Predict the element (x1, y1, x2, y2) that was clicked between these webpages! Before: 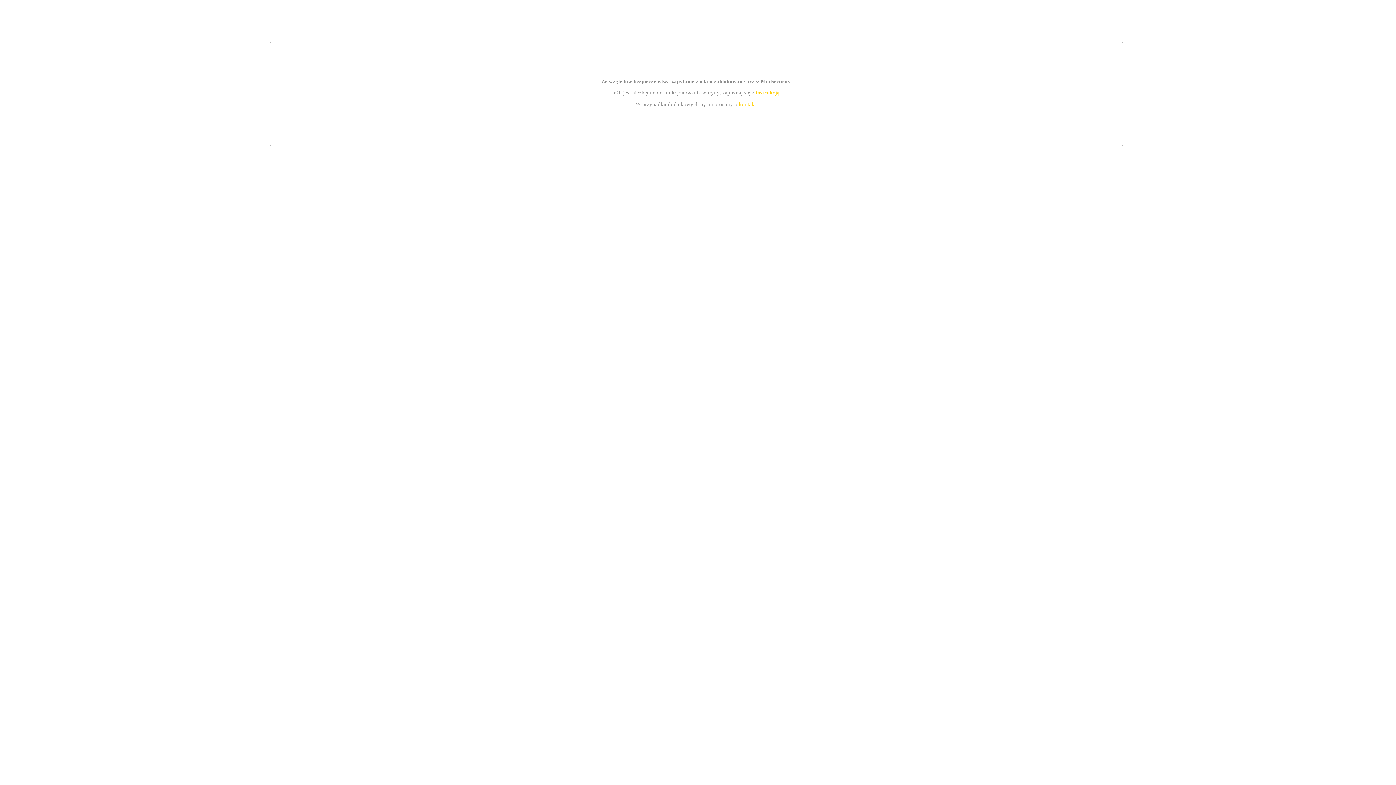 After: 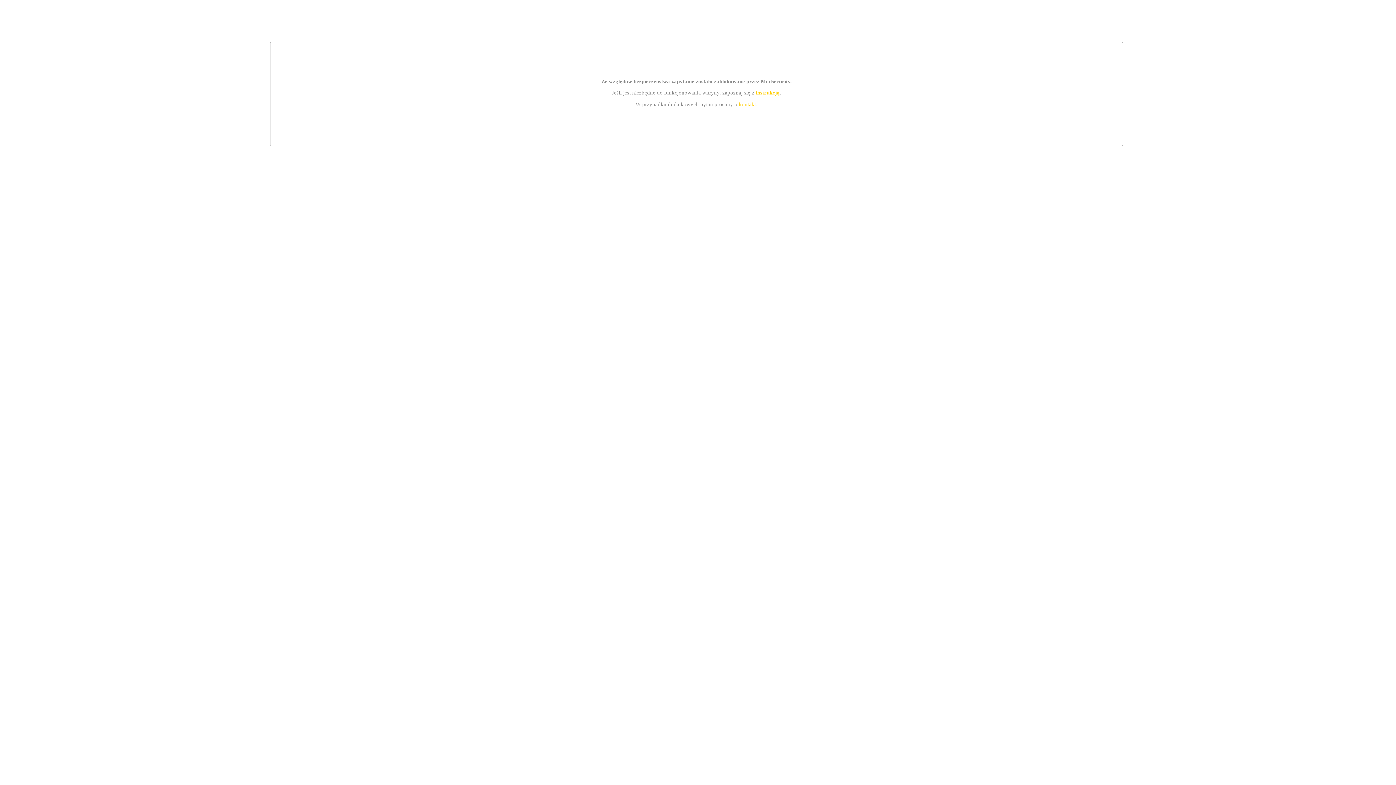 Action: bbox: (739, 101, 756, 107) label: kontakt